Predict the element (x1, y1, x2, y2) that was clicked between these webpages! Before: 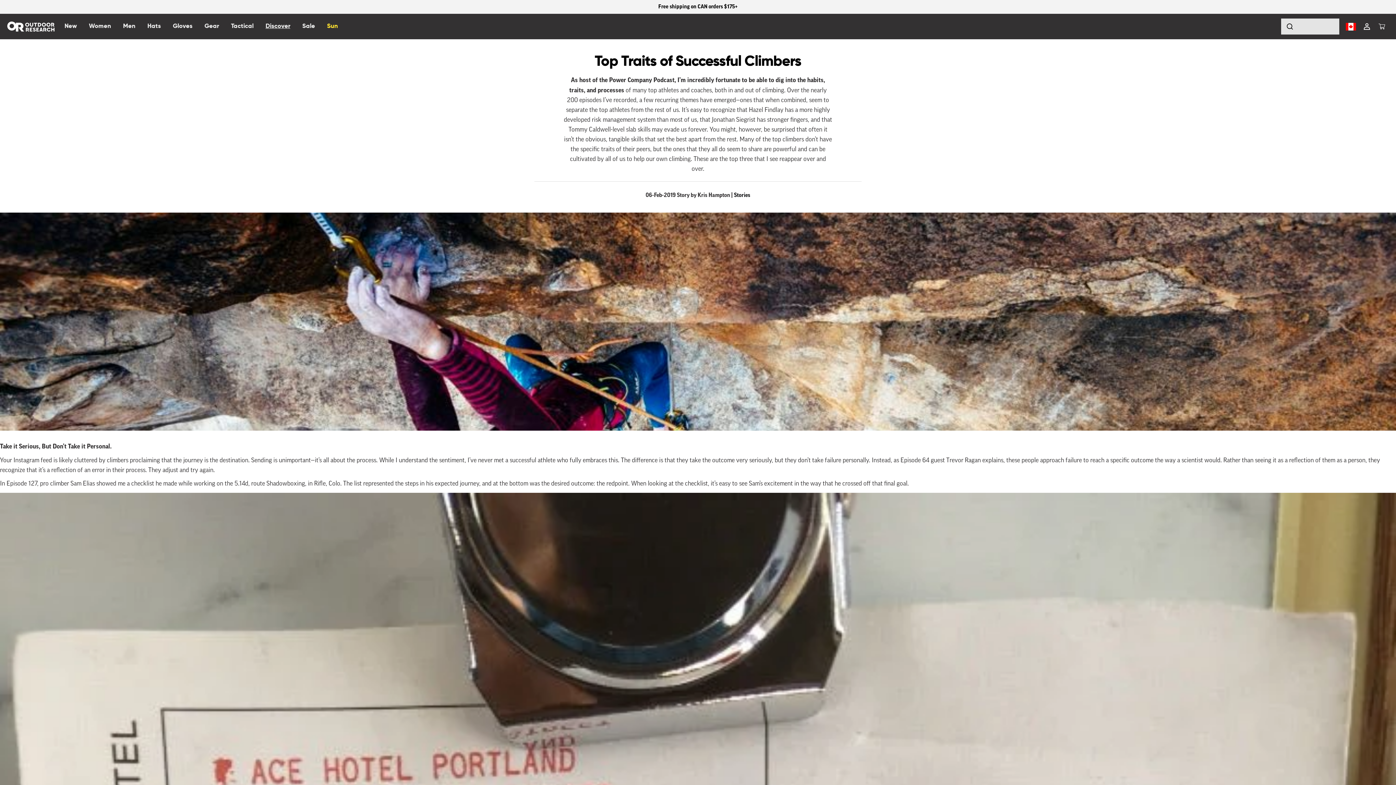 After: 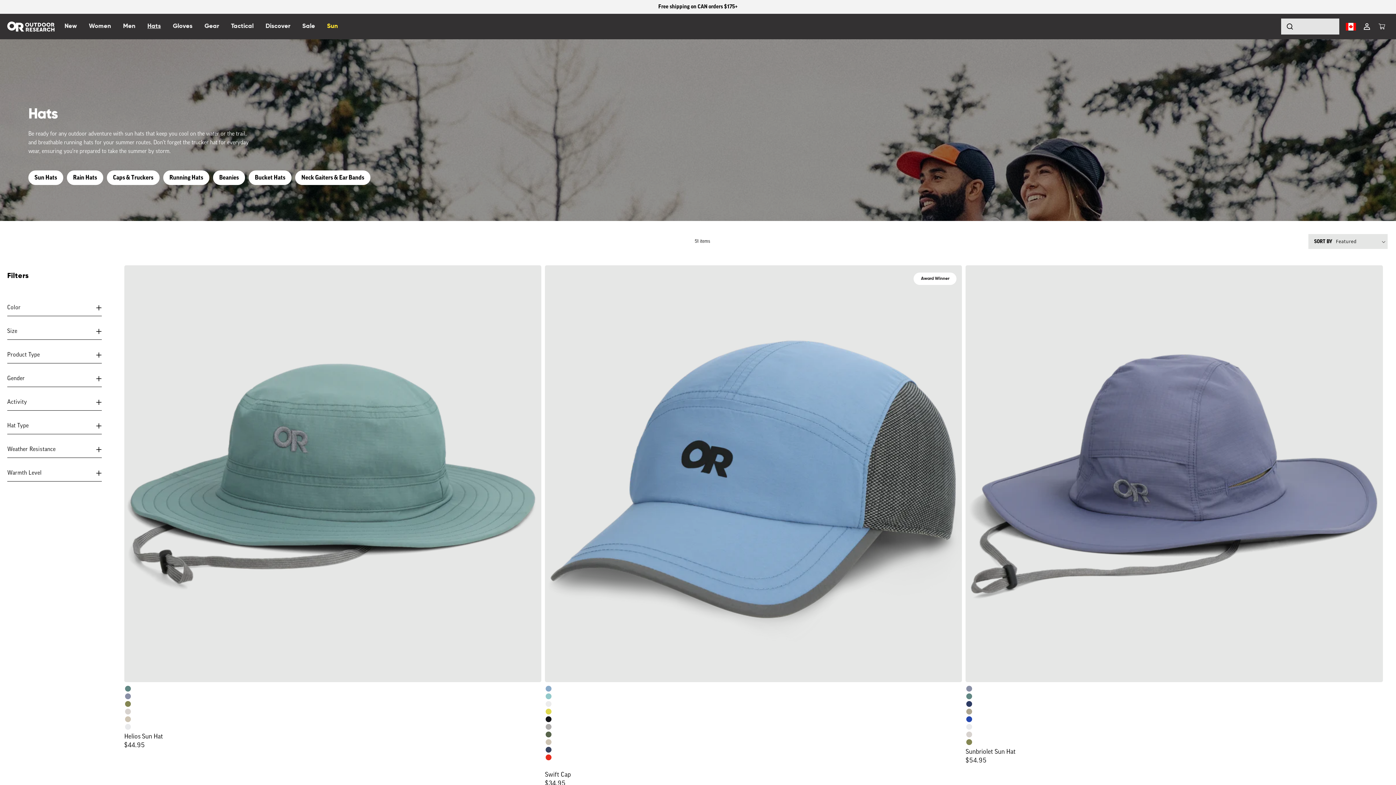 Action: label: Hats bbox: (143, 13, 169, 39)